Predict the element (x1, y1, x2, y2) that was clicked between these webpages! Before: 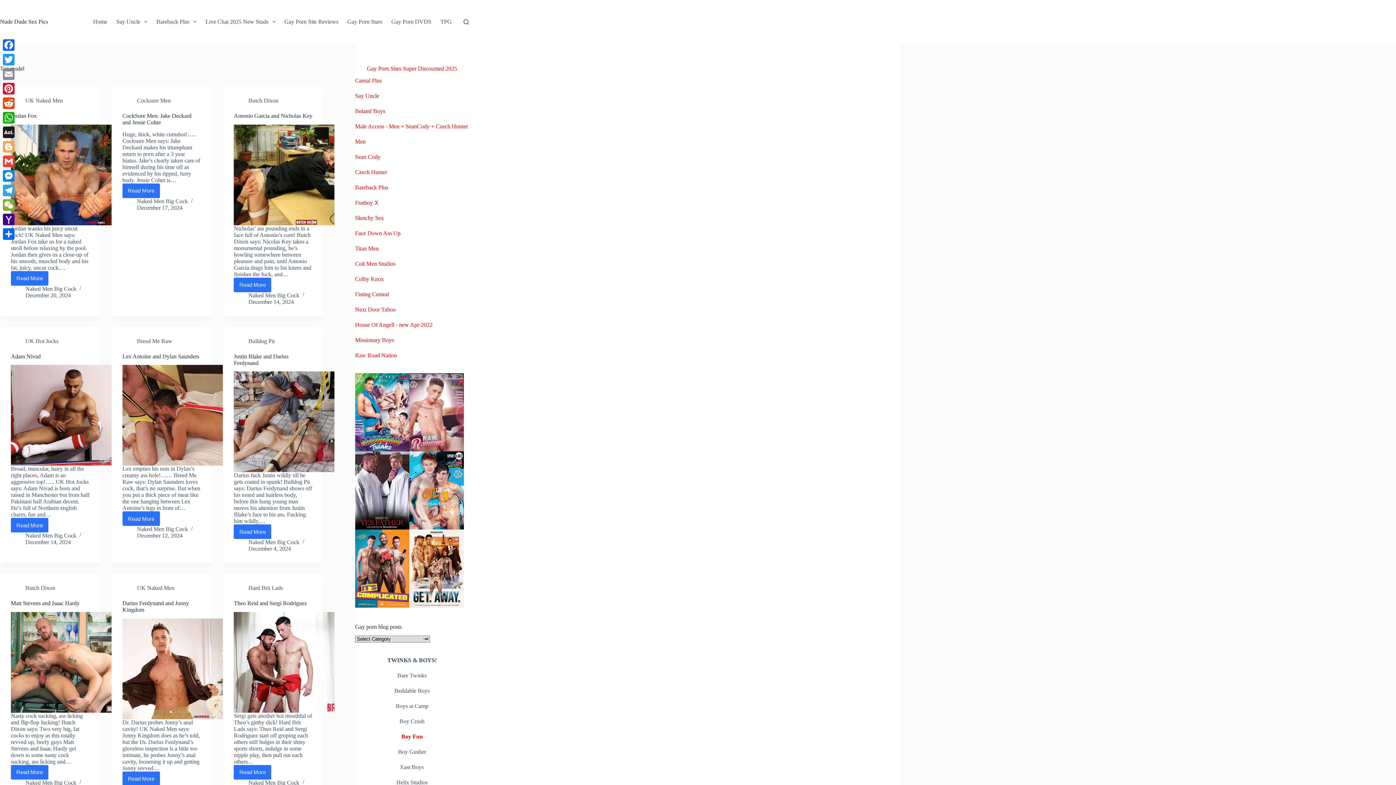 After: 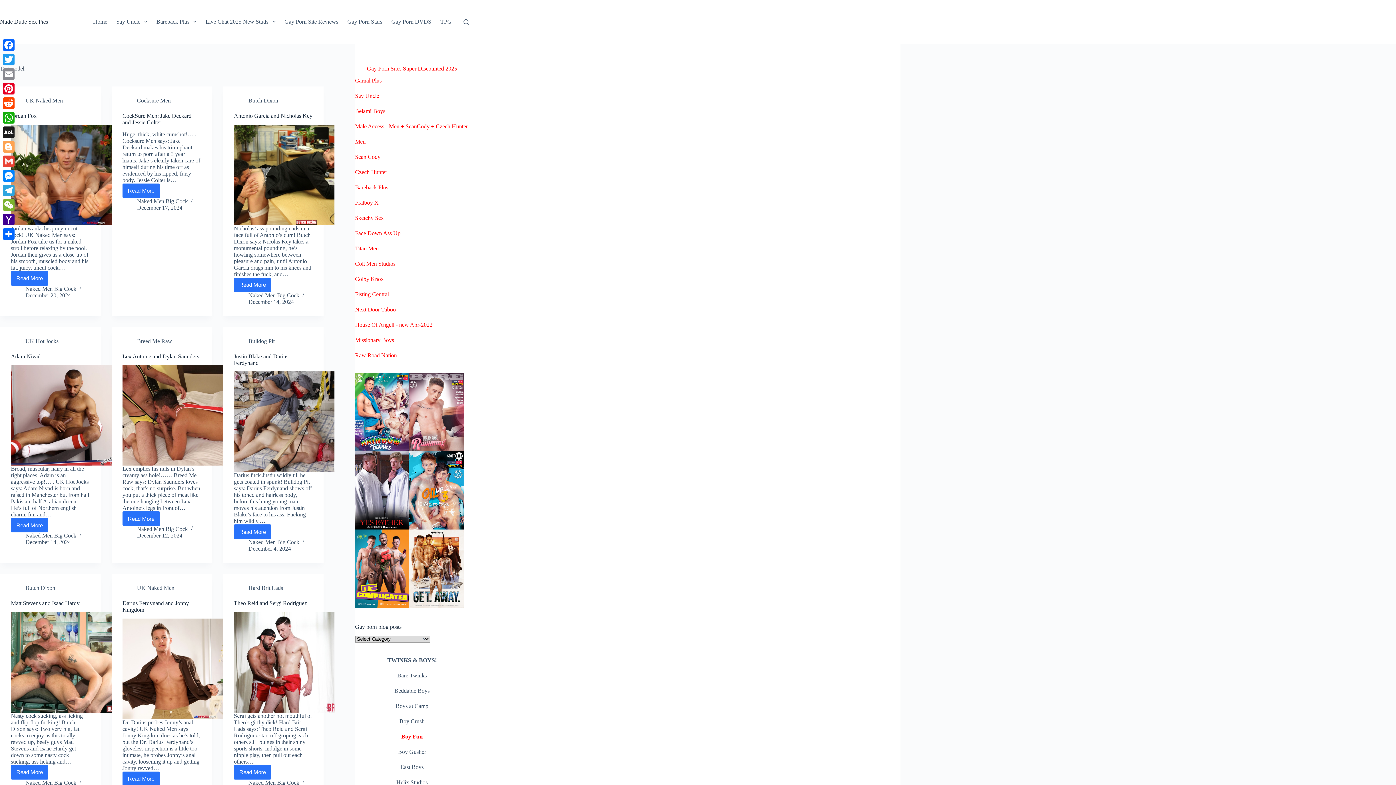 Action: bbox: (355, 184, 388, 190) label: Bareback Plus